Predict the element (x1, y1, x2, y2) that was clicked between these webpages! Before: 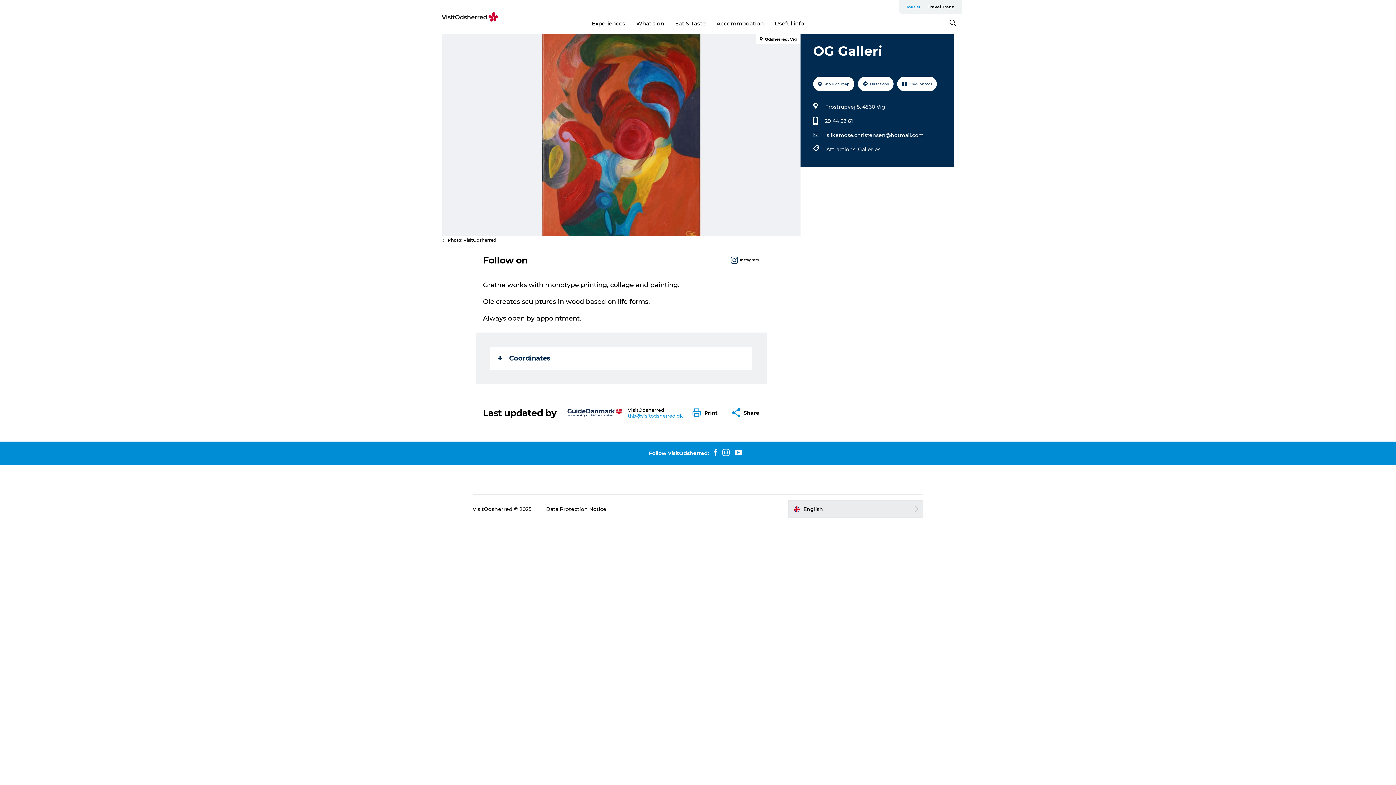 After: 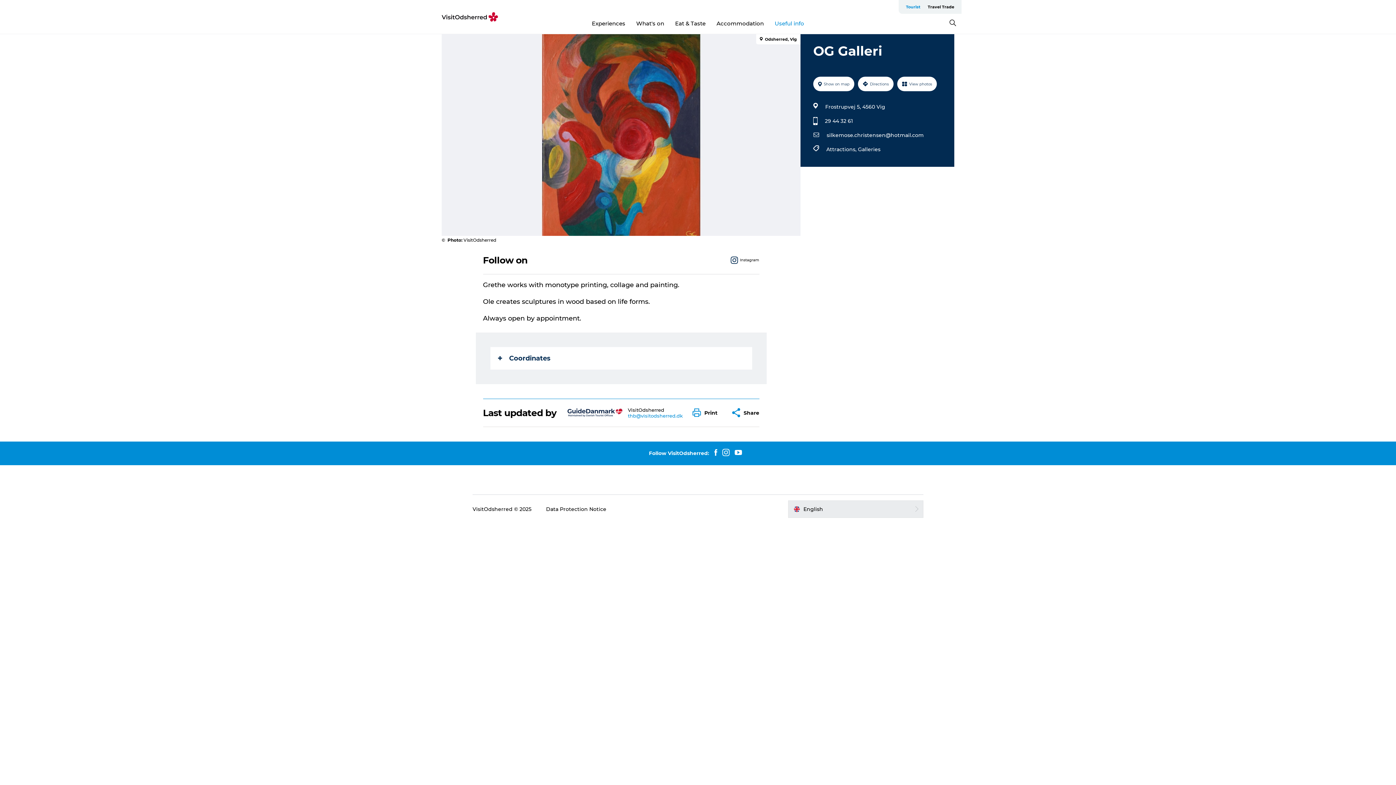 Action: bbox: (774, 19, 804, 26) label: Useful info